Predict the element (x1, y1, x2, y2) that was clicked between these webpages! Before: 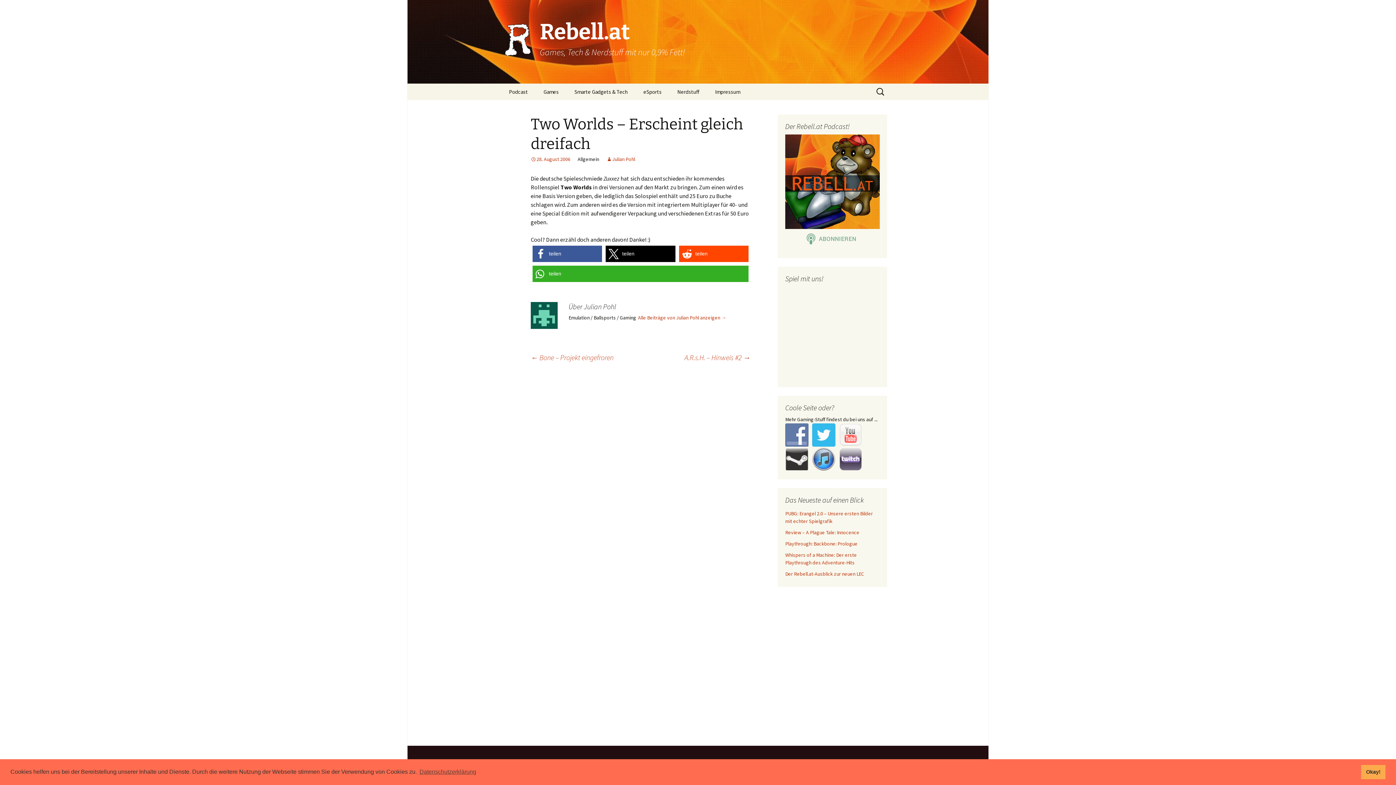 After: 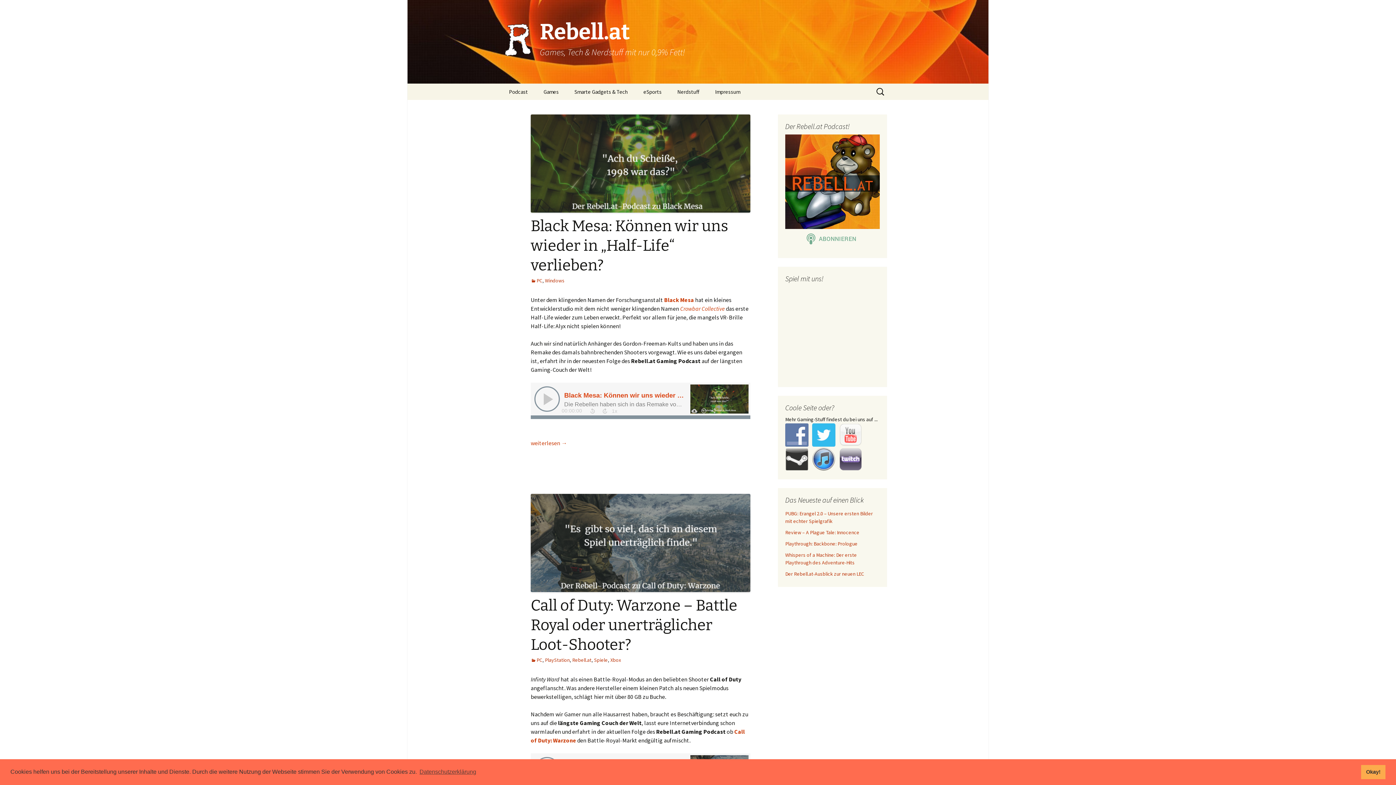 Action: bbox: (501, 0, 894, 83) label: Rebell.at
Games, Tech & Nerdstuff mit nur 0,9% Fett!